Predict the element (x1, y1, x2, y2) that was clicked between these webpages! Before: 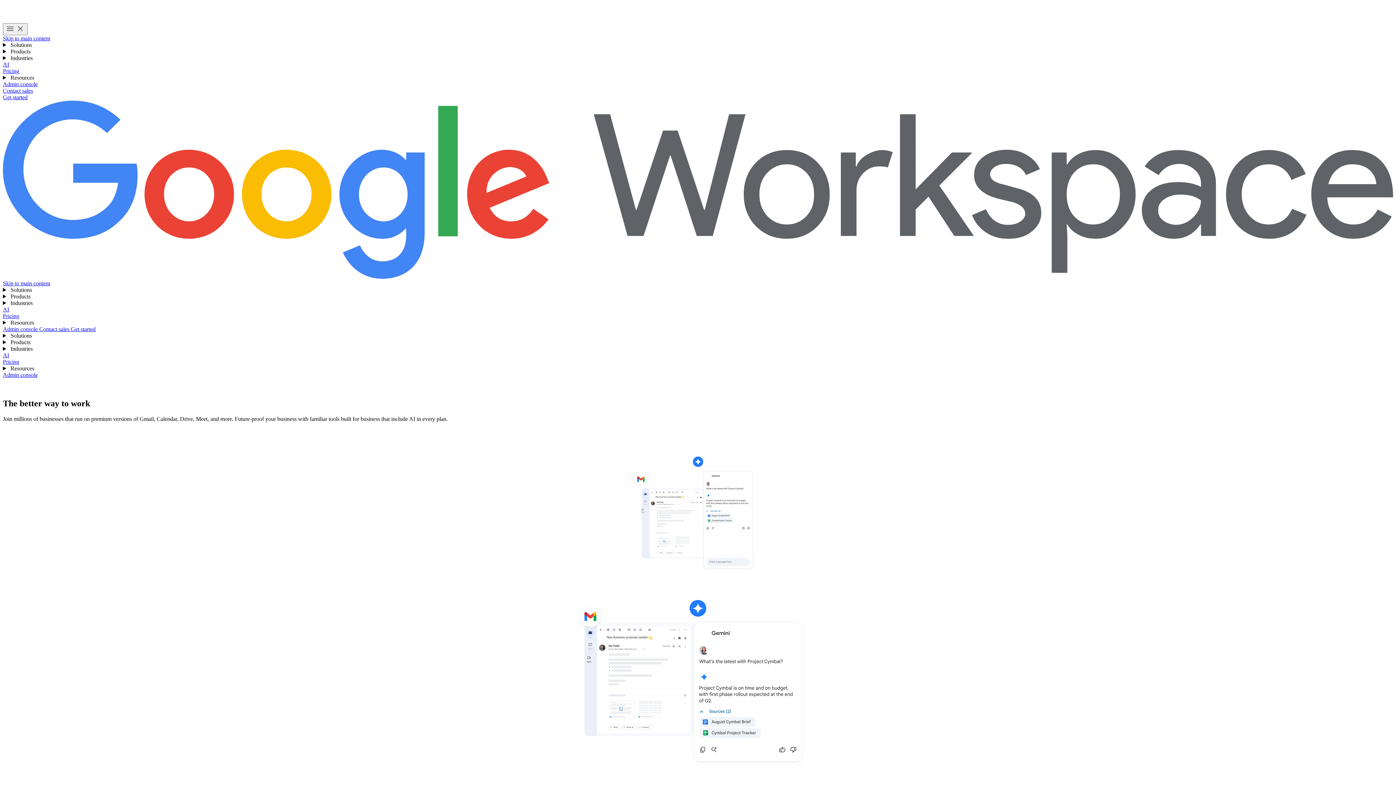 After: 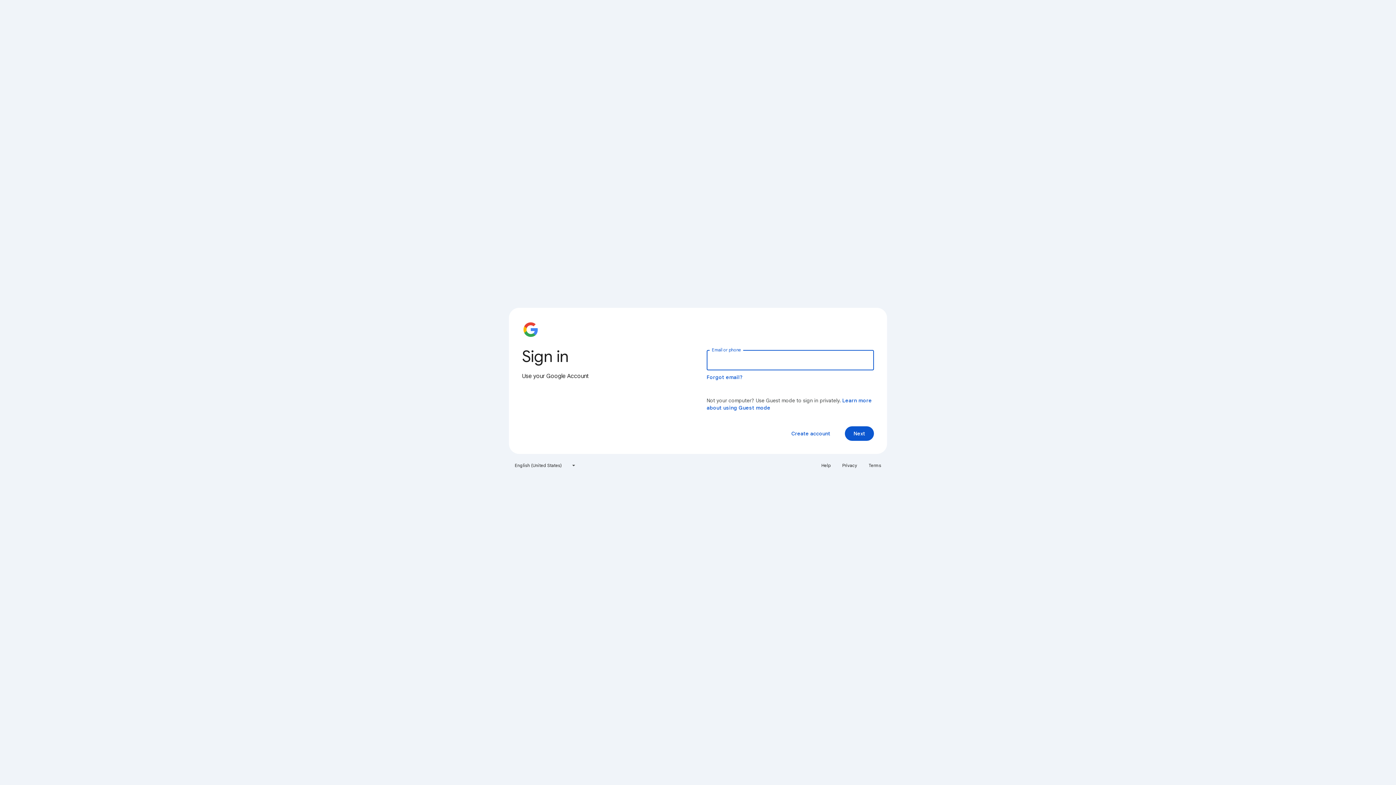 Action: label: Admin console bbox: (2, 81, 37, 87)